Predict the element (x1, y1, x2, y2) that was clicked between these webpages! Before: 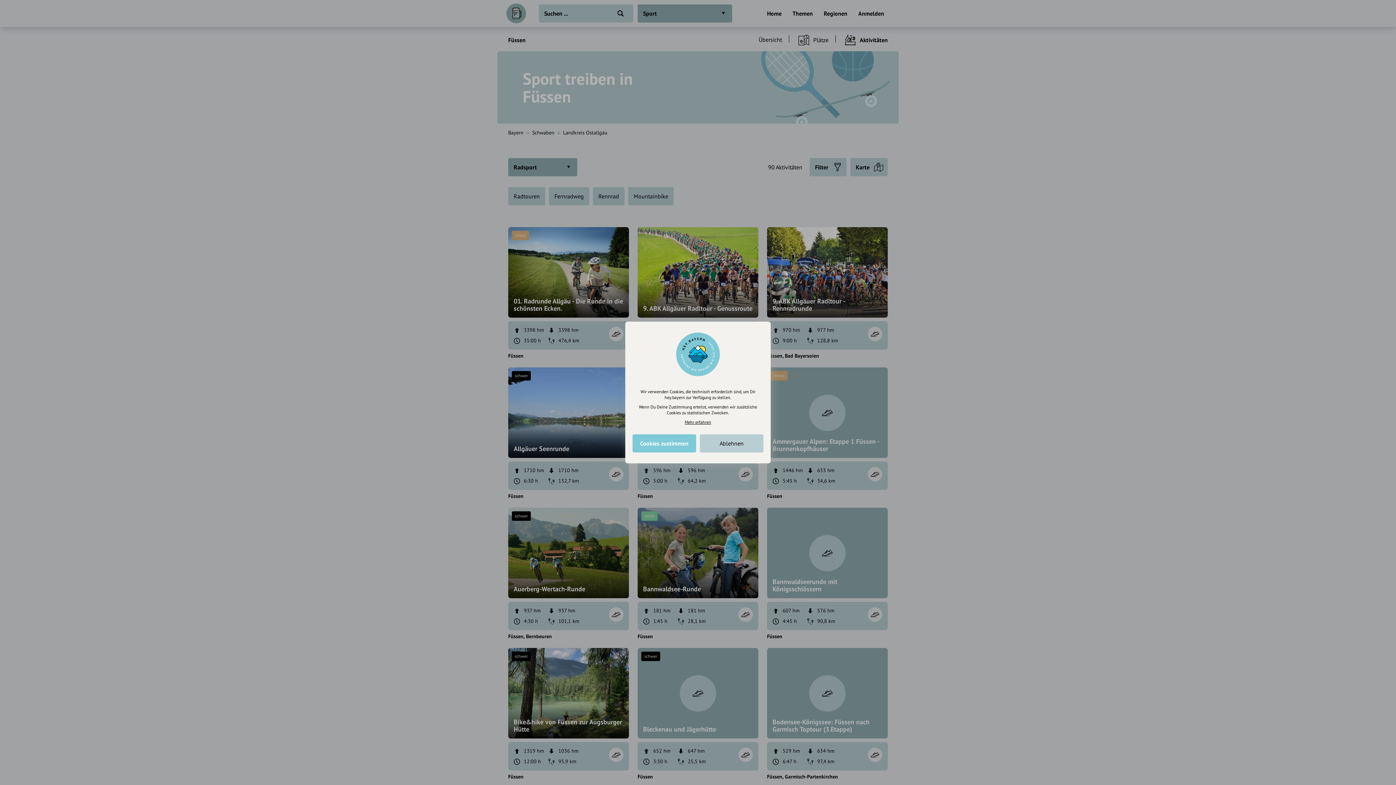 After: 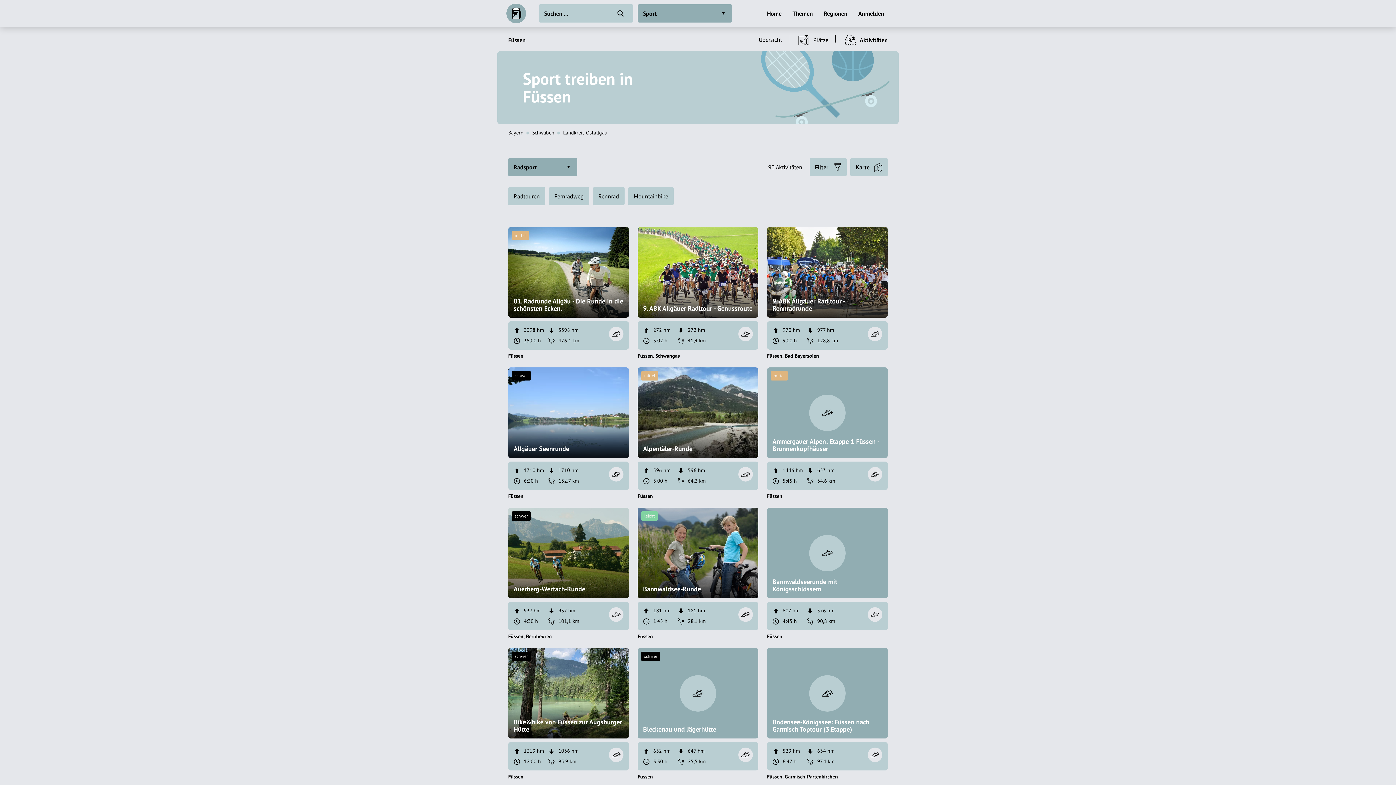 Action: label: Cookies zustimmen bbox: (632, 434, 696, 452)